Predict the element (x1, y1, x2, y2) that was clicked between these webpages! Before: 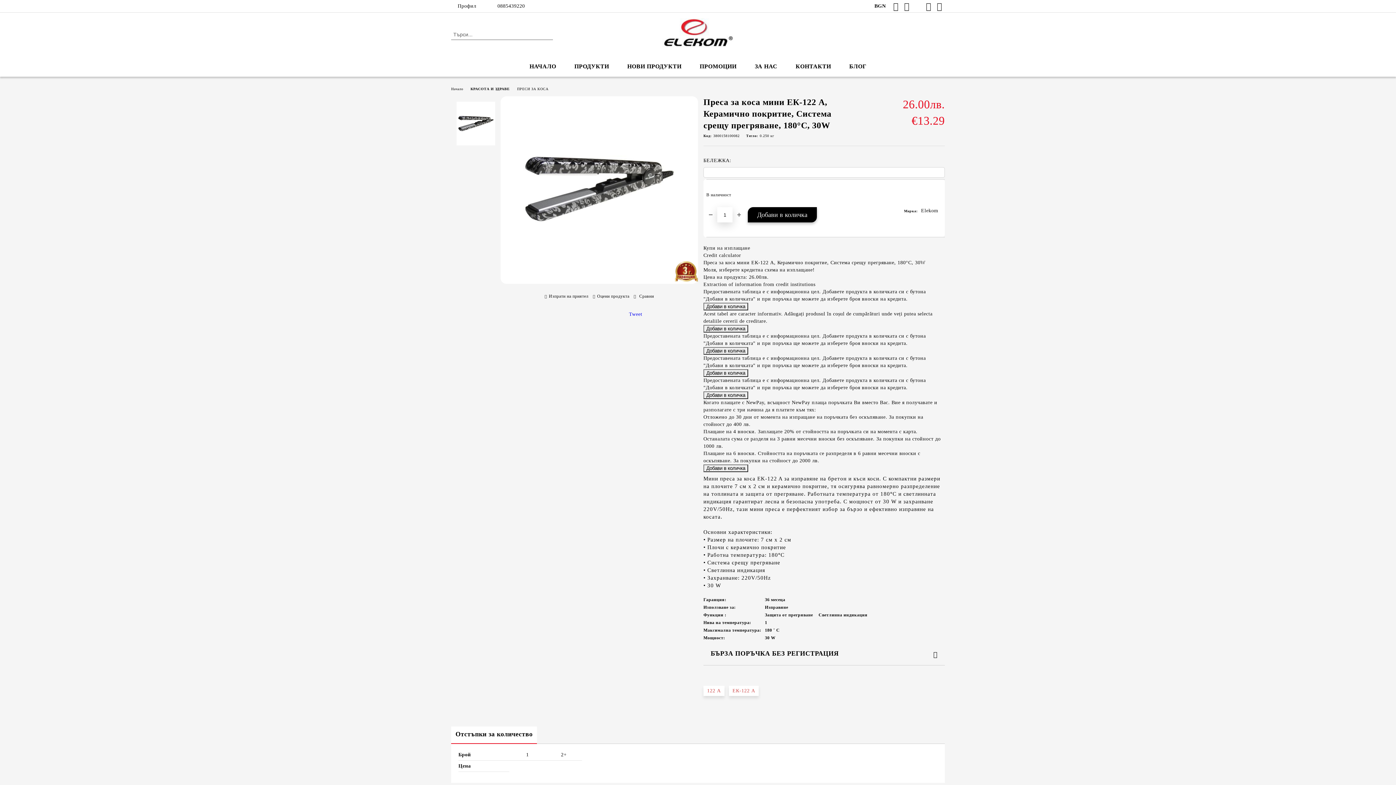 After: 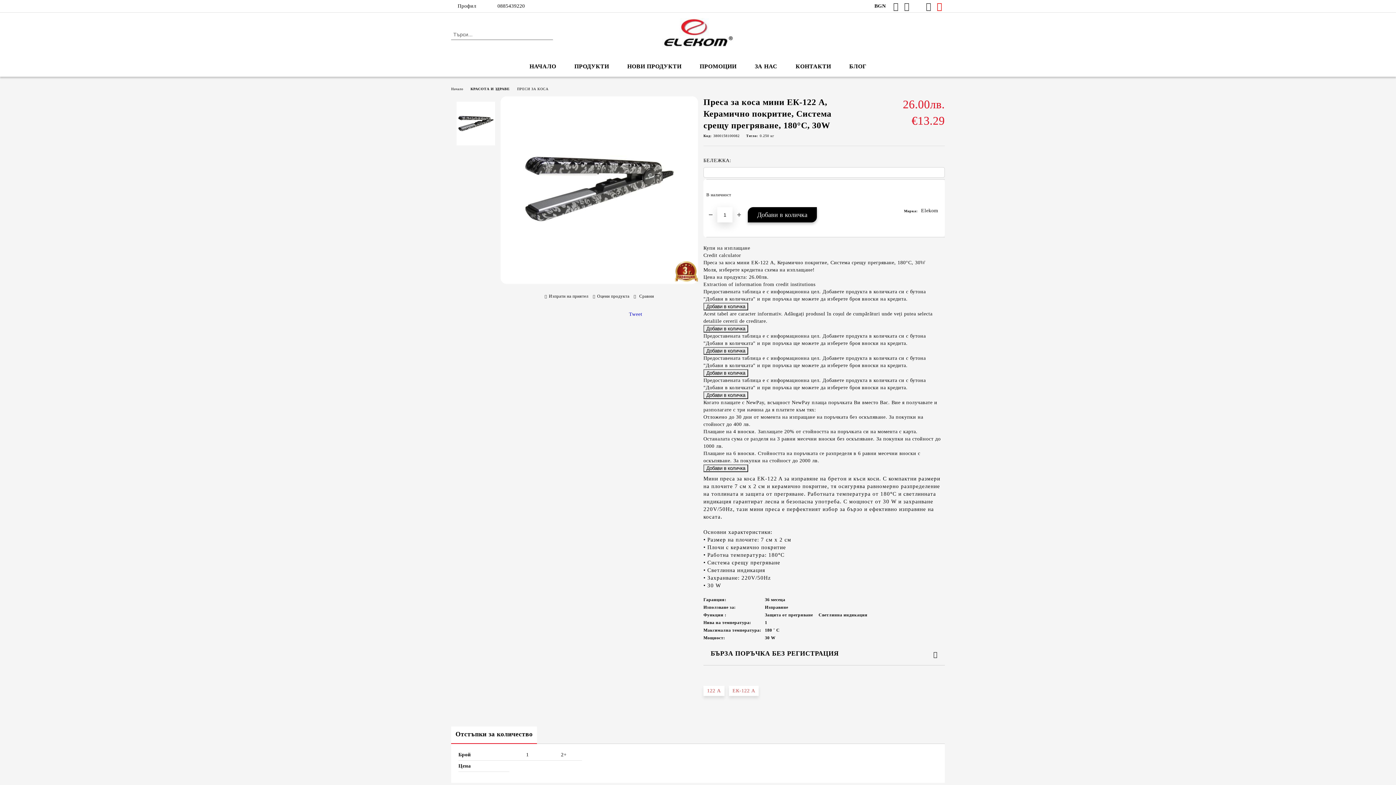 Action: bbox: (937, 2, 945, 10)